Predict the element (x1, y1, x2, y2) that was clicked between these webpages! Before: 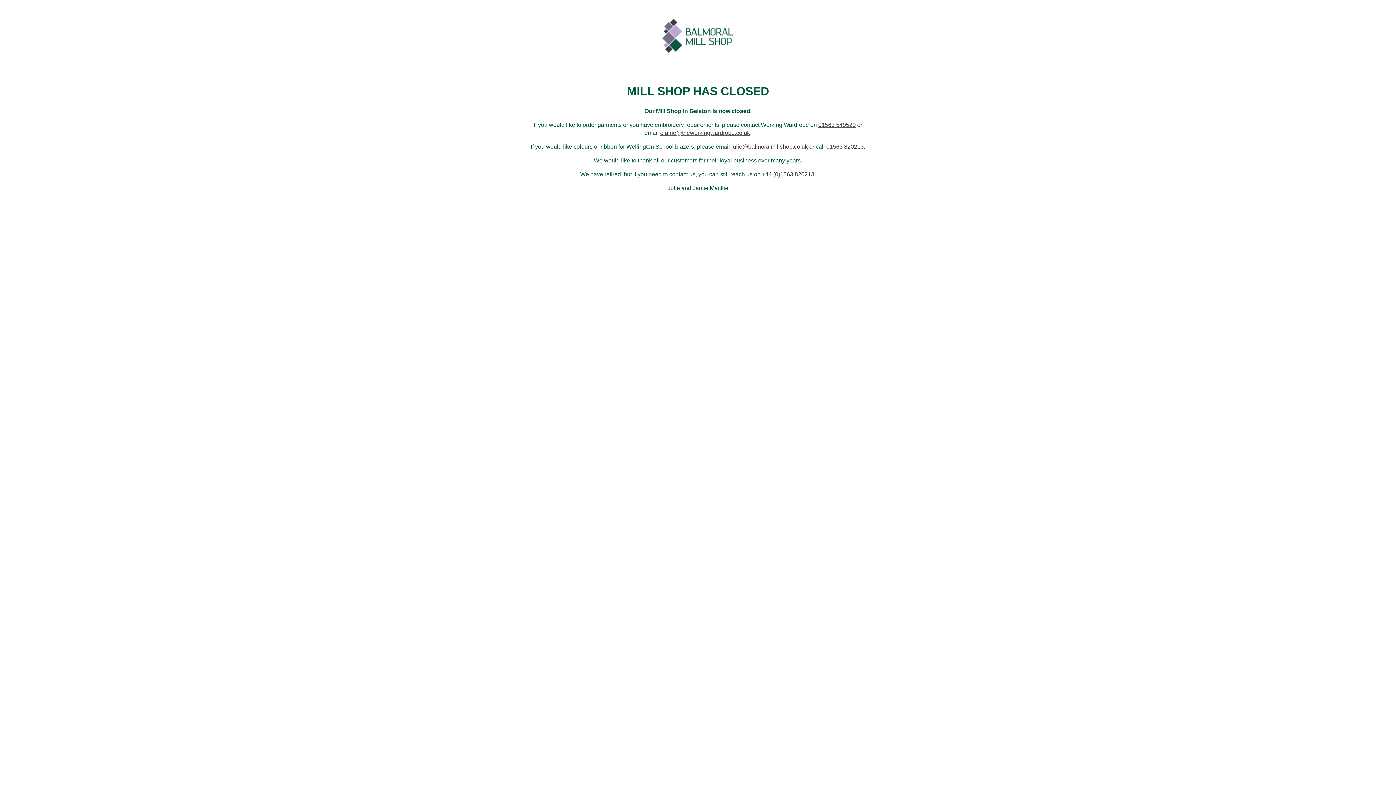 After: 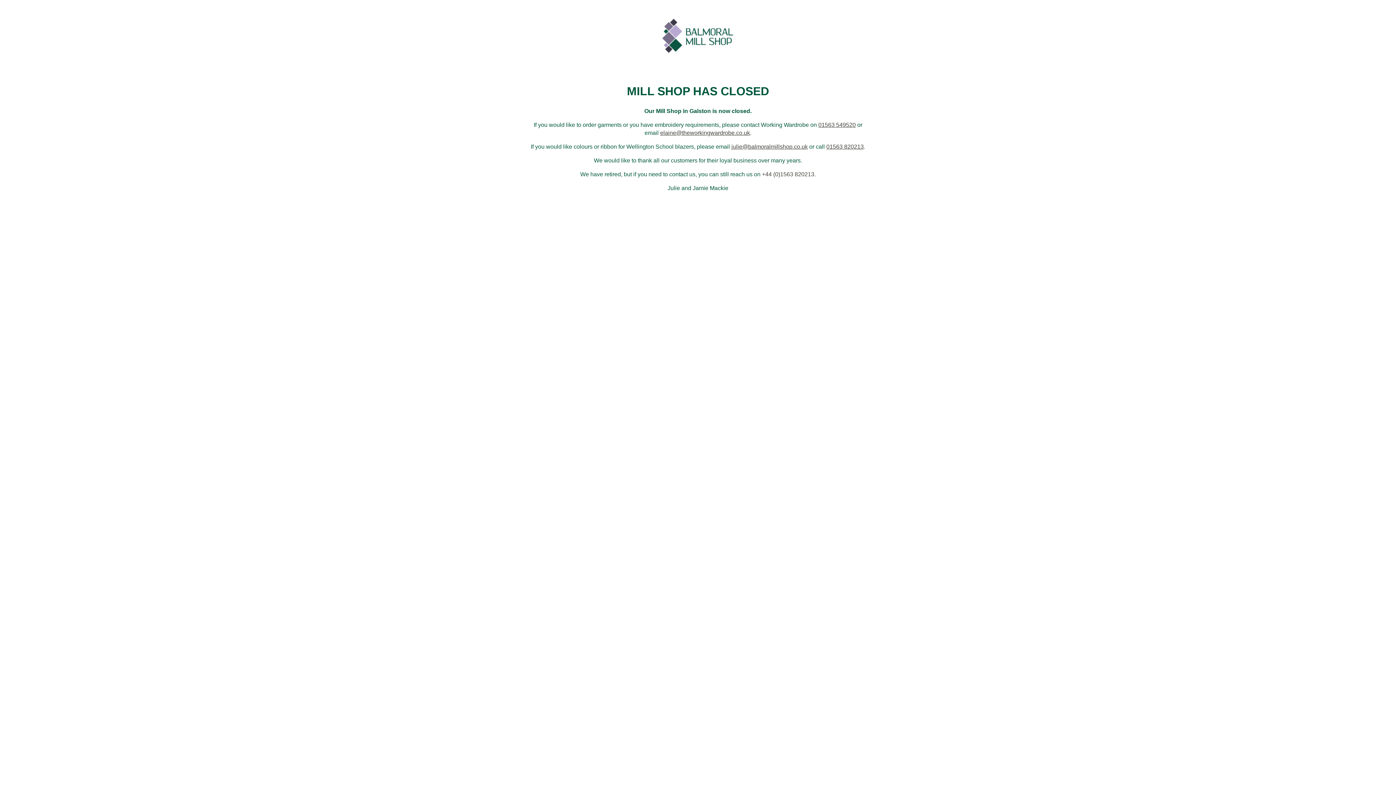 Action: bbox: (762, 171, 814, 177) label: +44 (0)1563 820213